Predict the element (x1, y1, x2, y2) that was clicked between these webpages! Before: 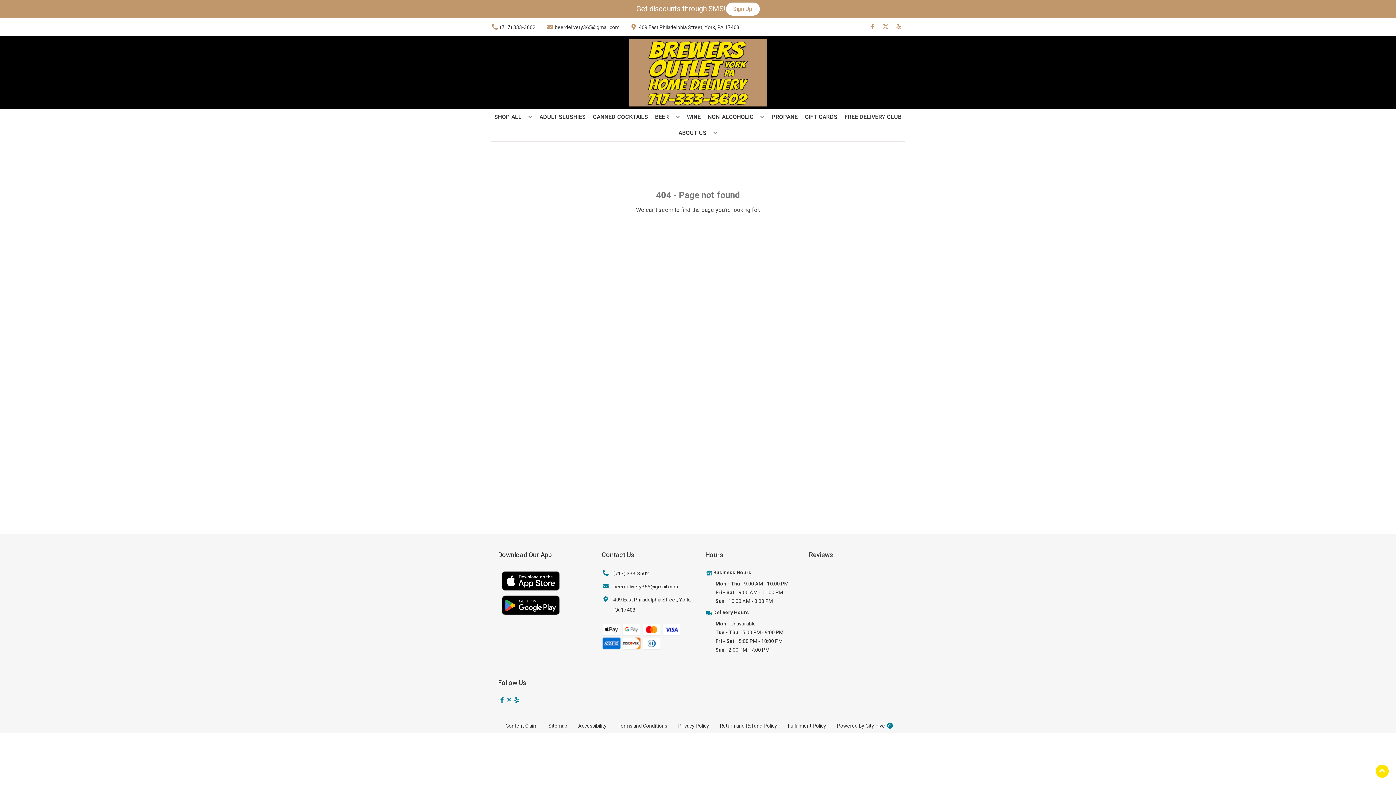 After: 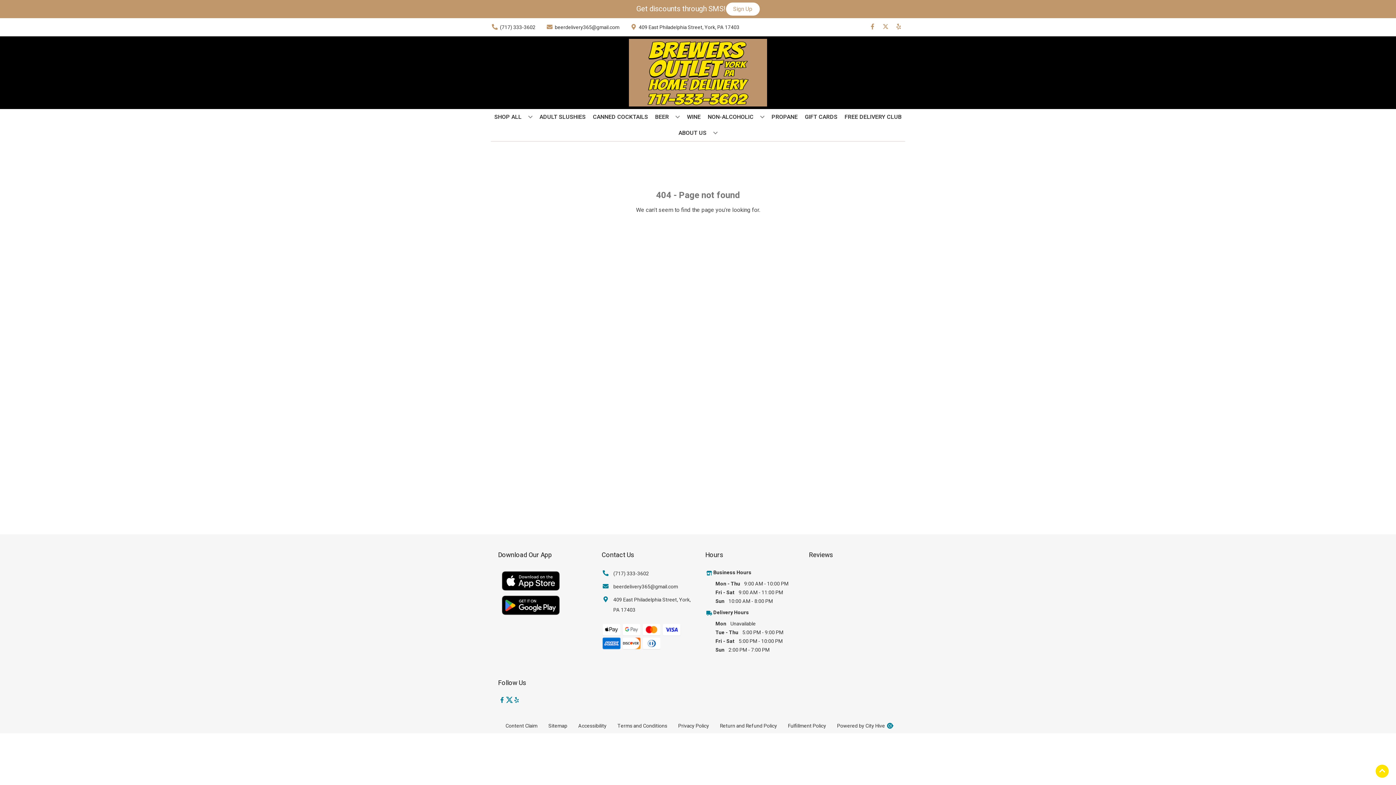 Action: label: Opens twitter in a new tab bbox: (505, 697, 512, 704)